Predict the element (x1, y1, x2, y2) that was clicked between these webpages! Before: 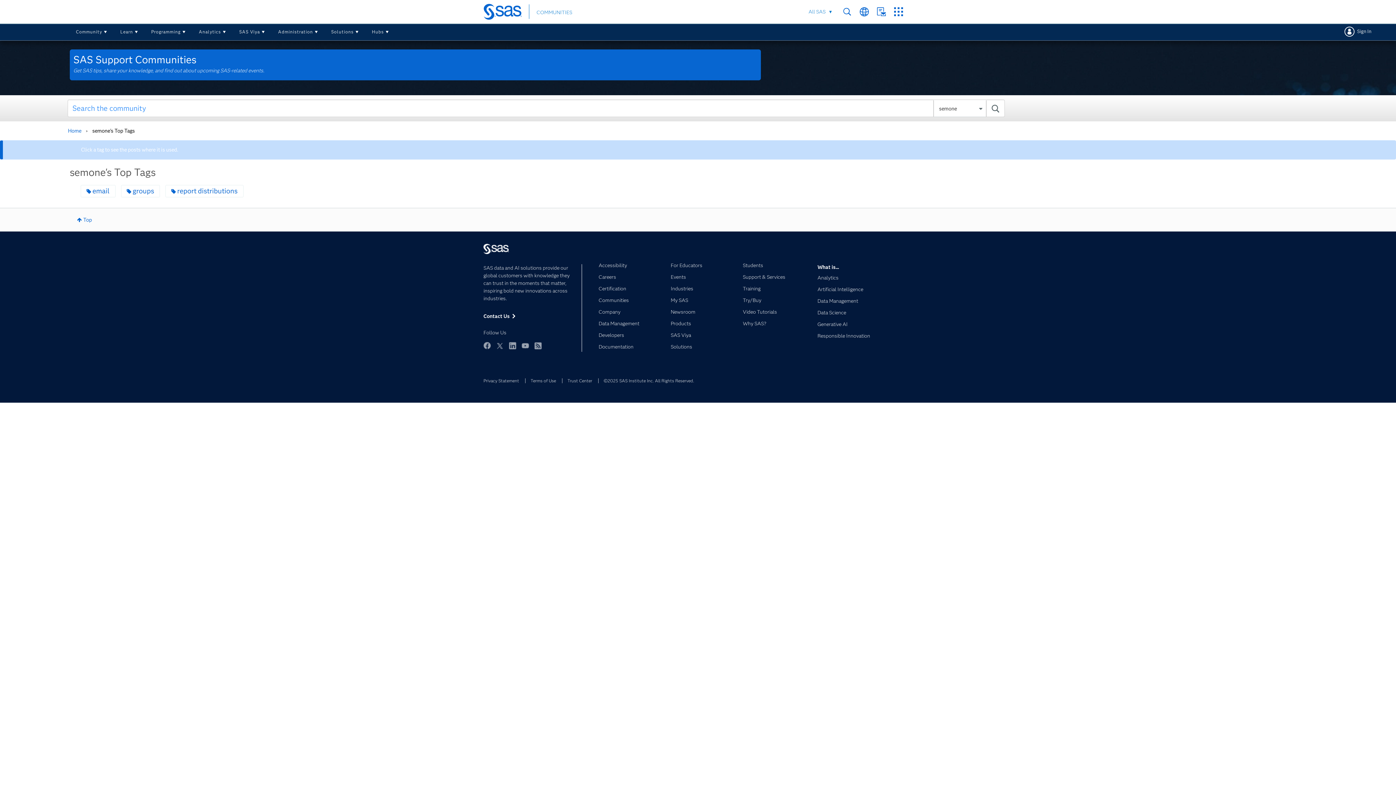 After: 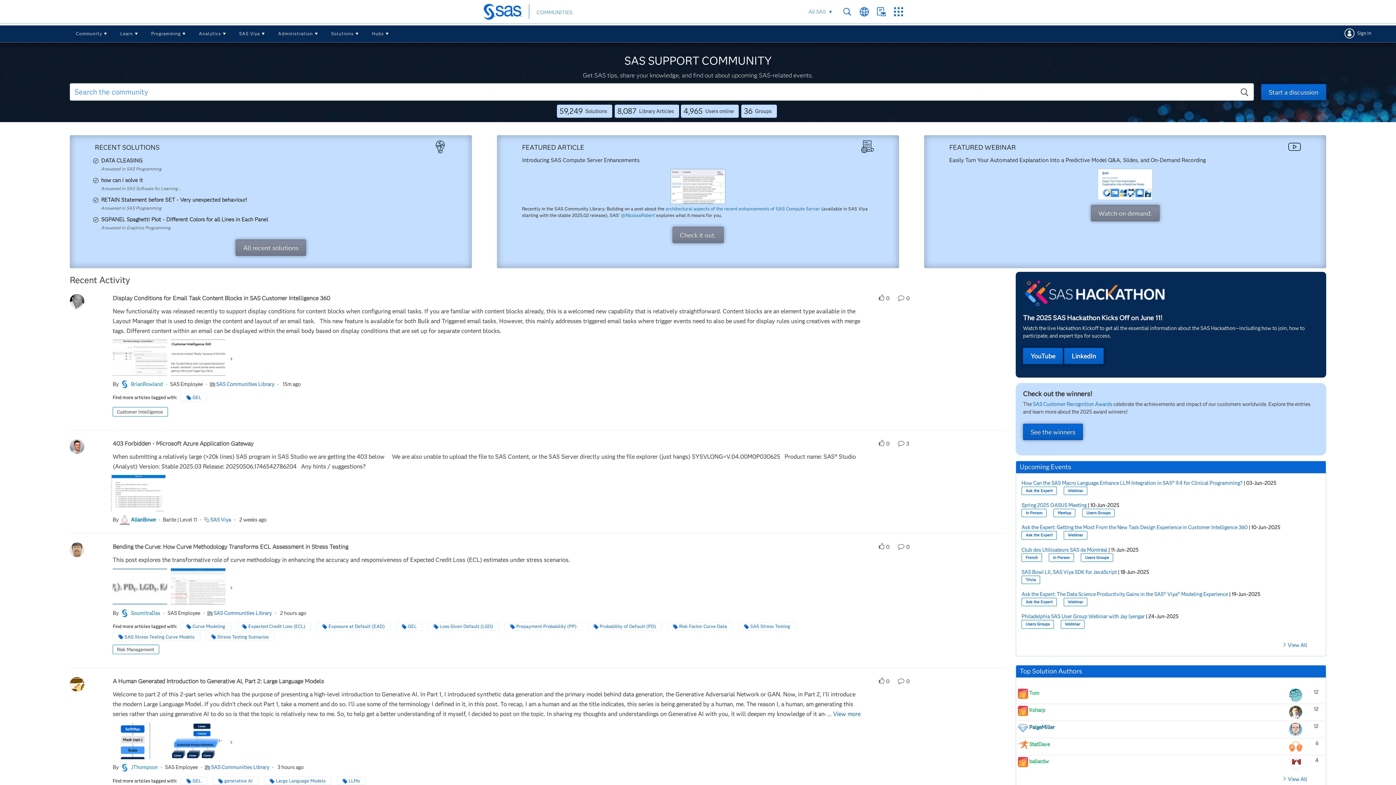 Action: label: Community bbox: (69, 23, 114, 40)